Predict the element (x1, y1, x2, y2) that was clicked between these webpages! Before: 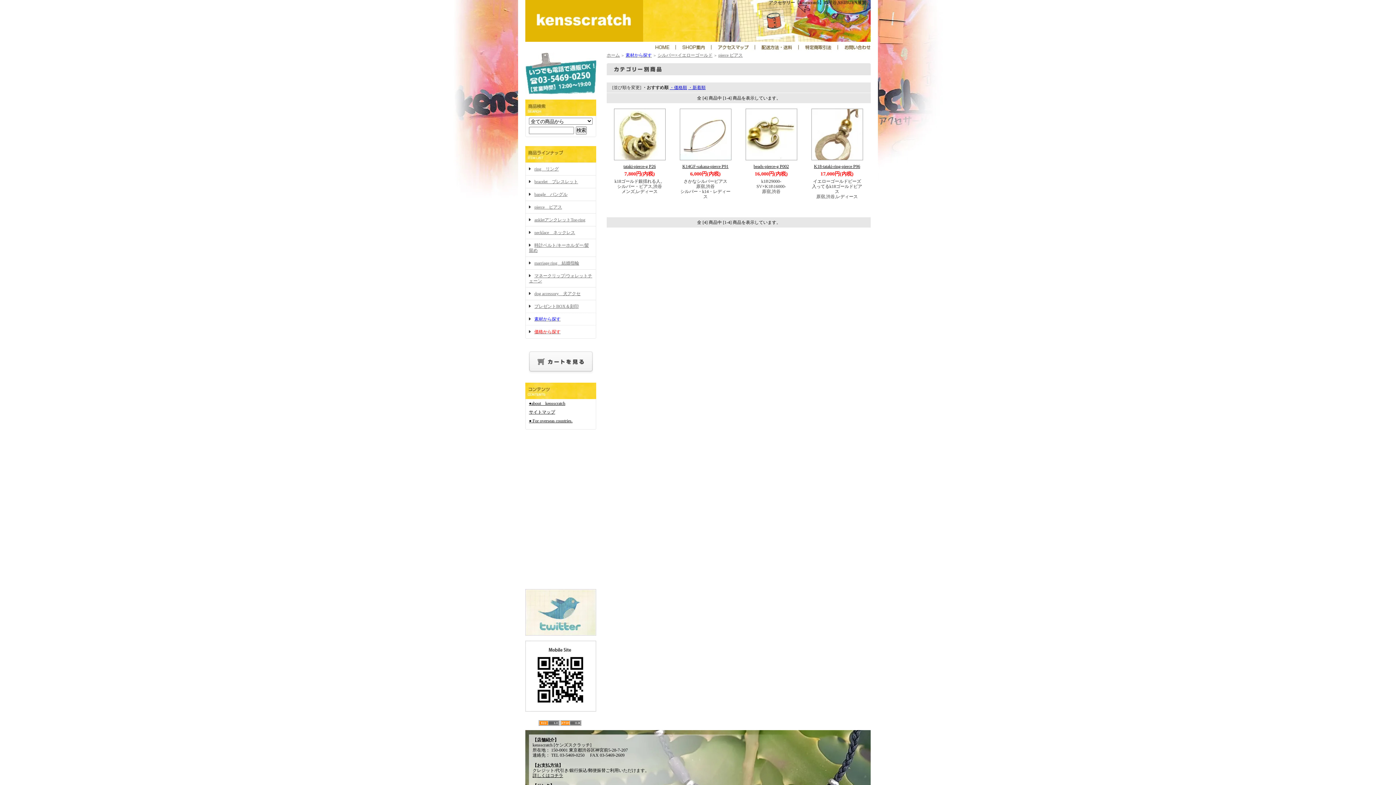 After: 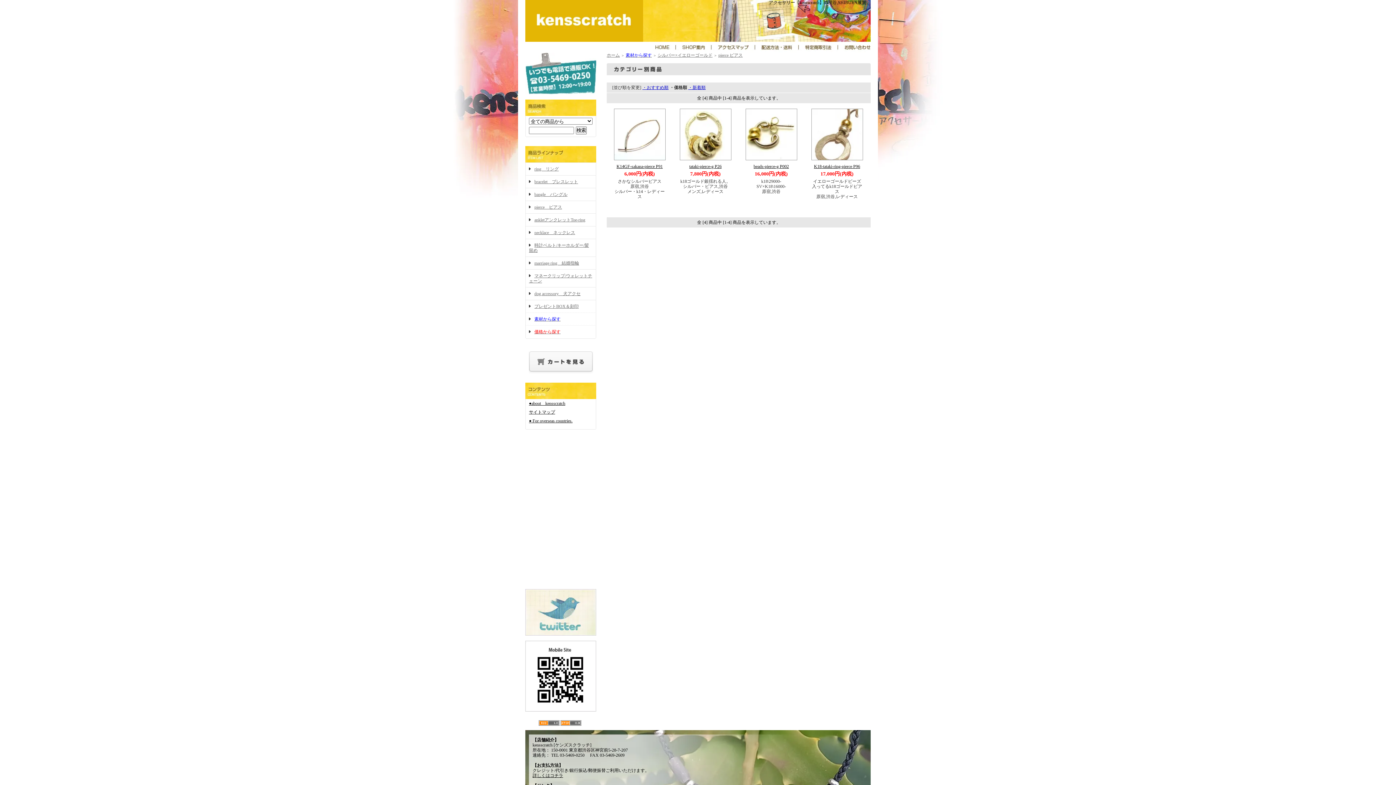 Action: bbox: (669, 85, 687, 90) label: ・価格順